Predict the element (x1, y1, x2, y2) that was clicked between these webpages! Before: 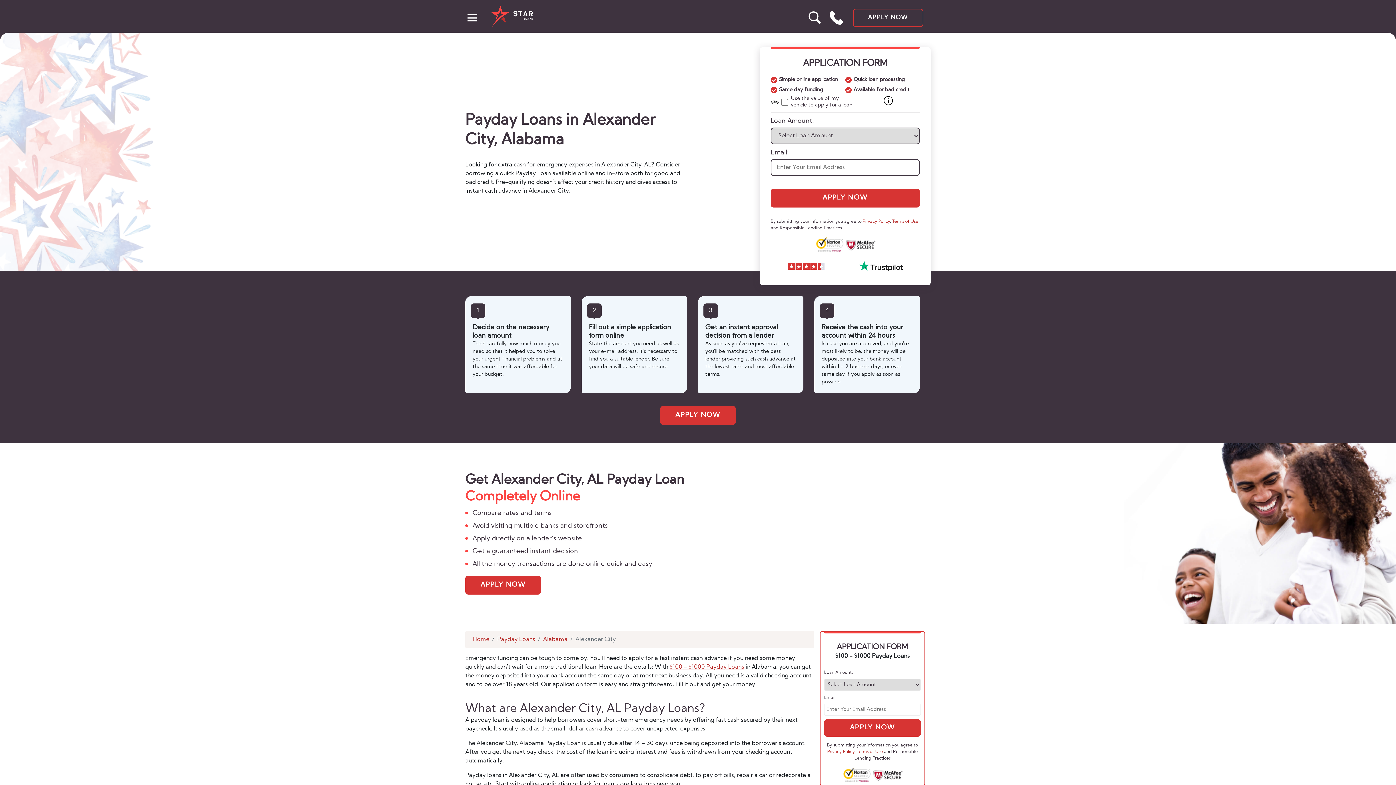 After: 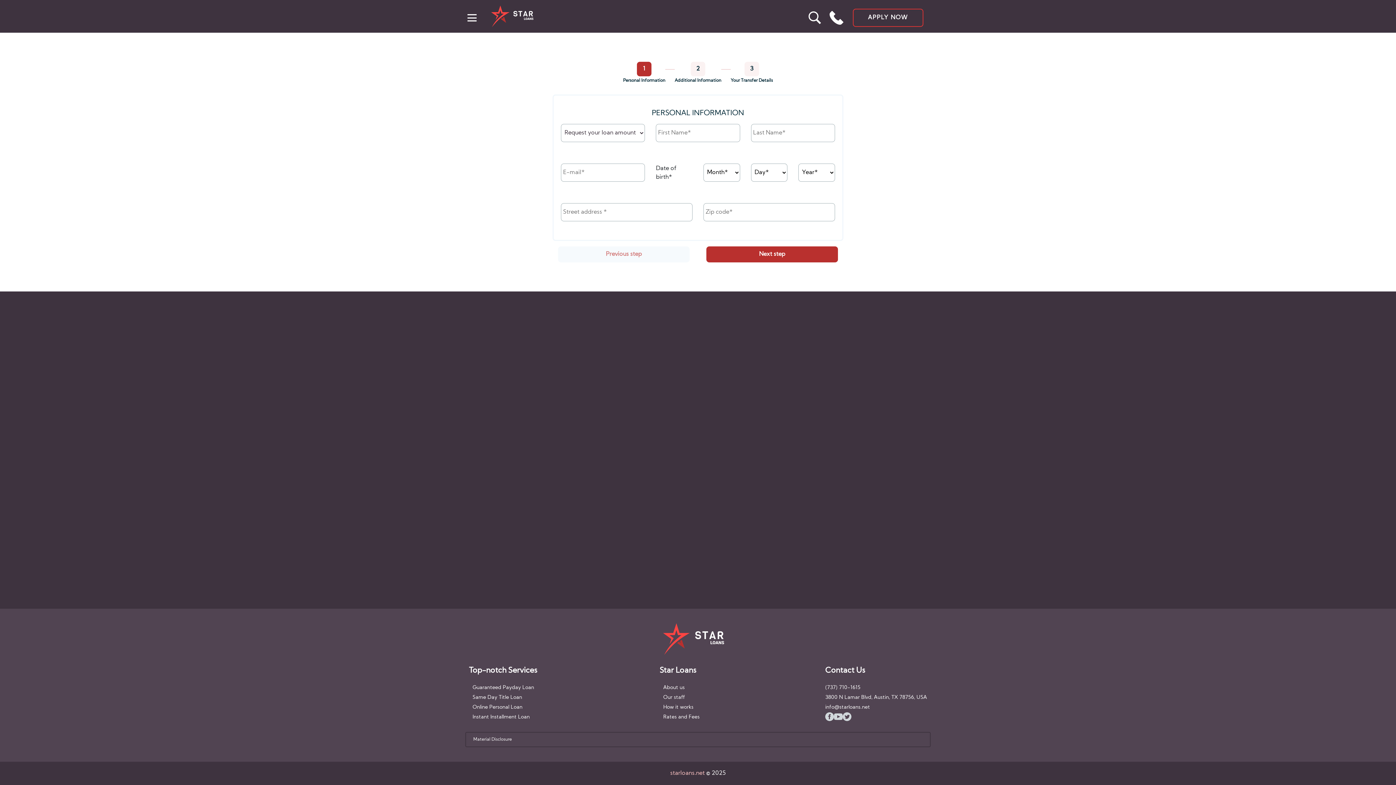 Action: label: APPLY NOW bbox: (465, 576, 541, 595)